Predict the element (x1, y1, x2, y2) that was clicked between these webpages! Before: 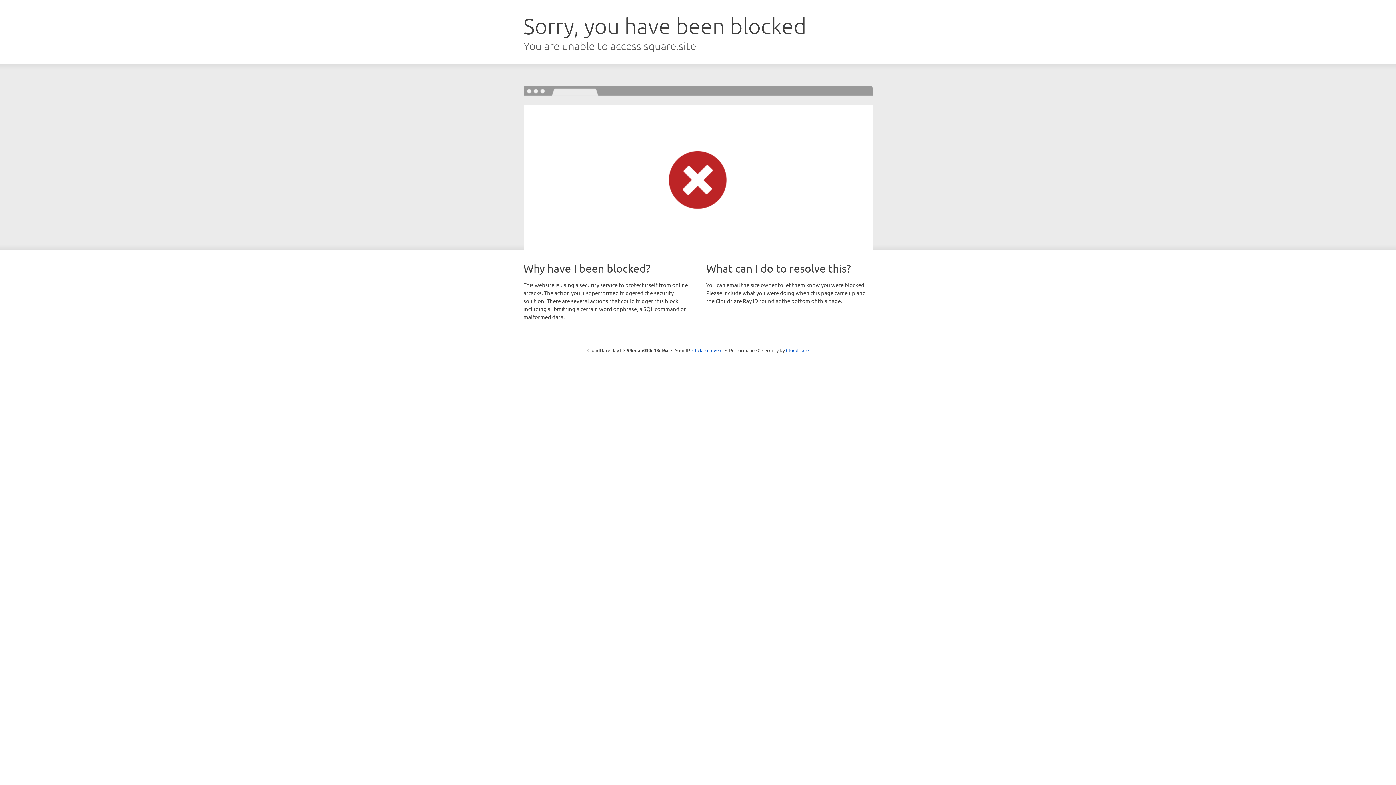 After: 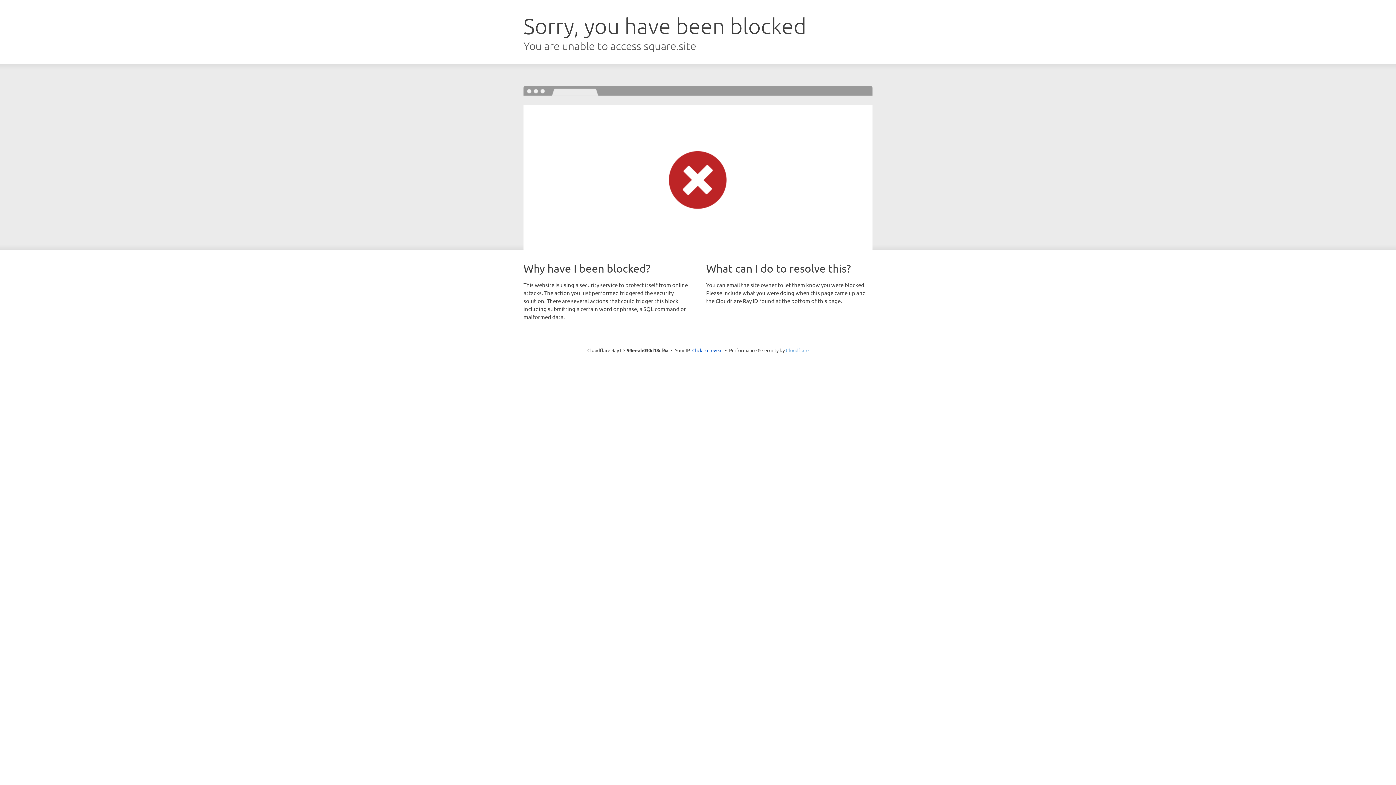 Action: label: Cloudflare bbox: (786, 347, 808, 353)